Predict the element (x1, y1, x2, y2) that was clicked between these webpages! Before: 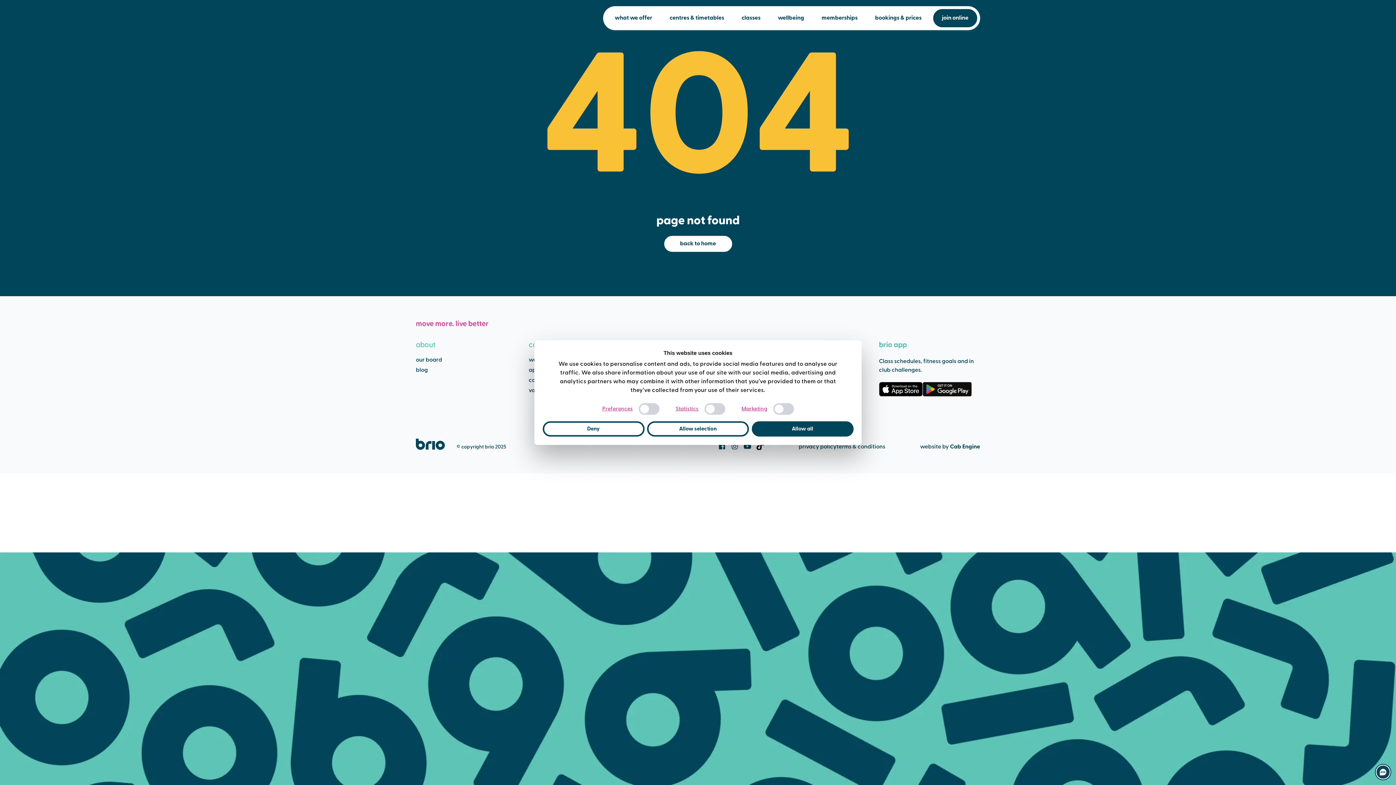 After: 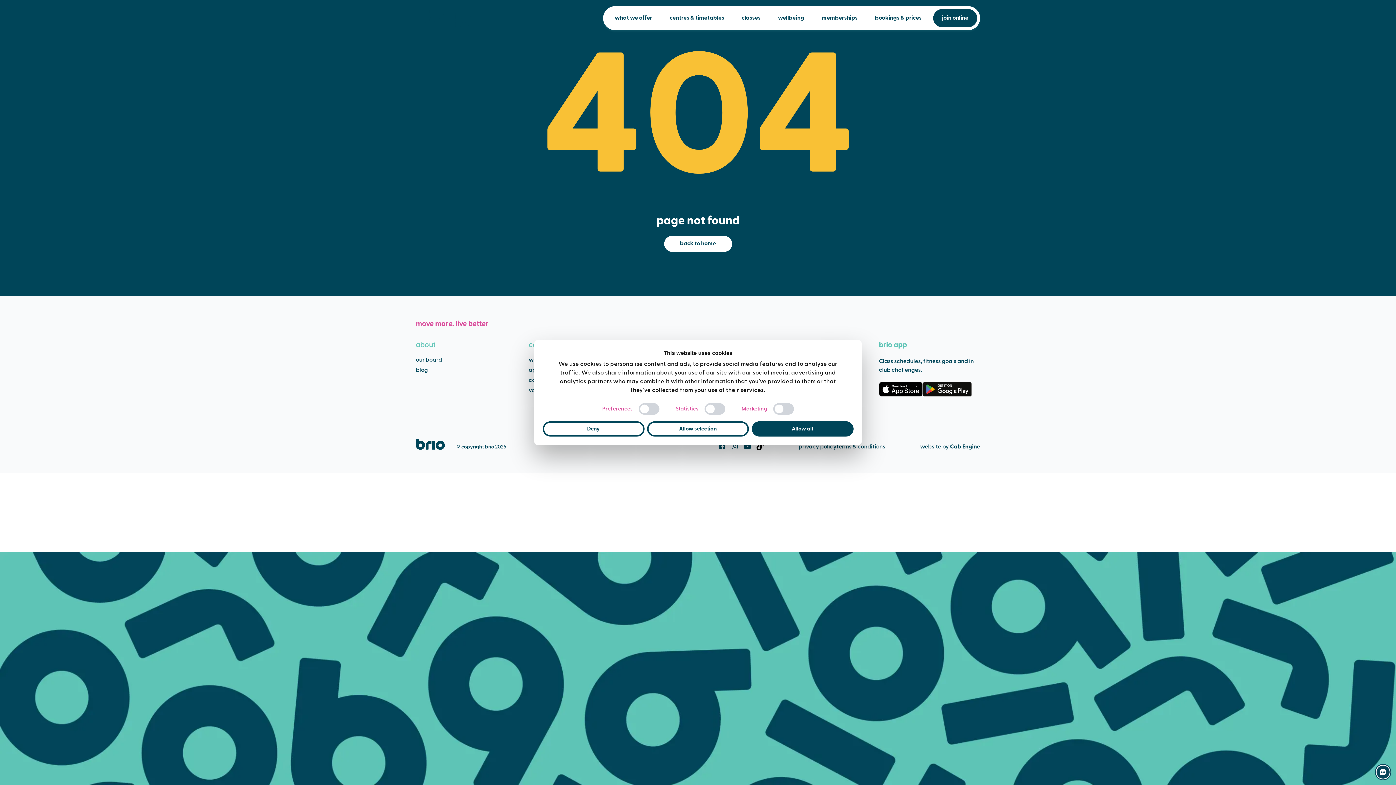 Action: bbox: (744, 442, 751, 450) label: Visit YouTube